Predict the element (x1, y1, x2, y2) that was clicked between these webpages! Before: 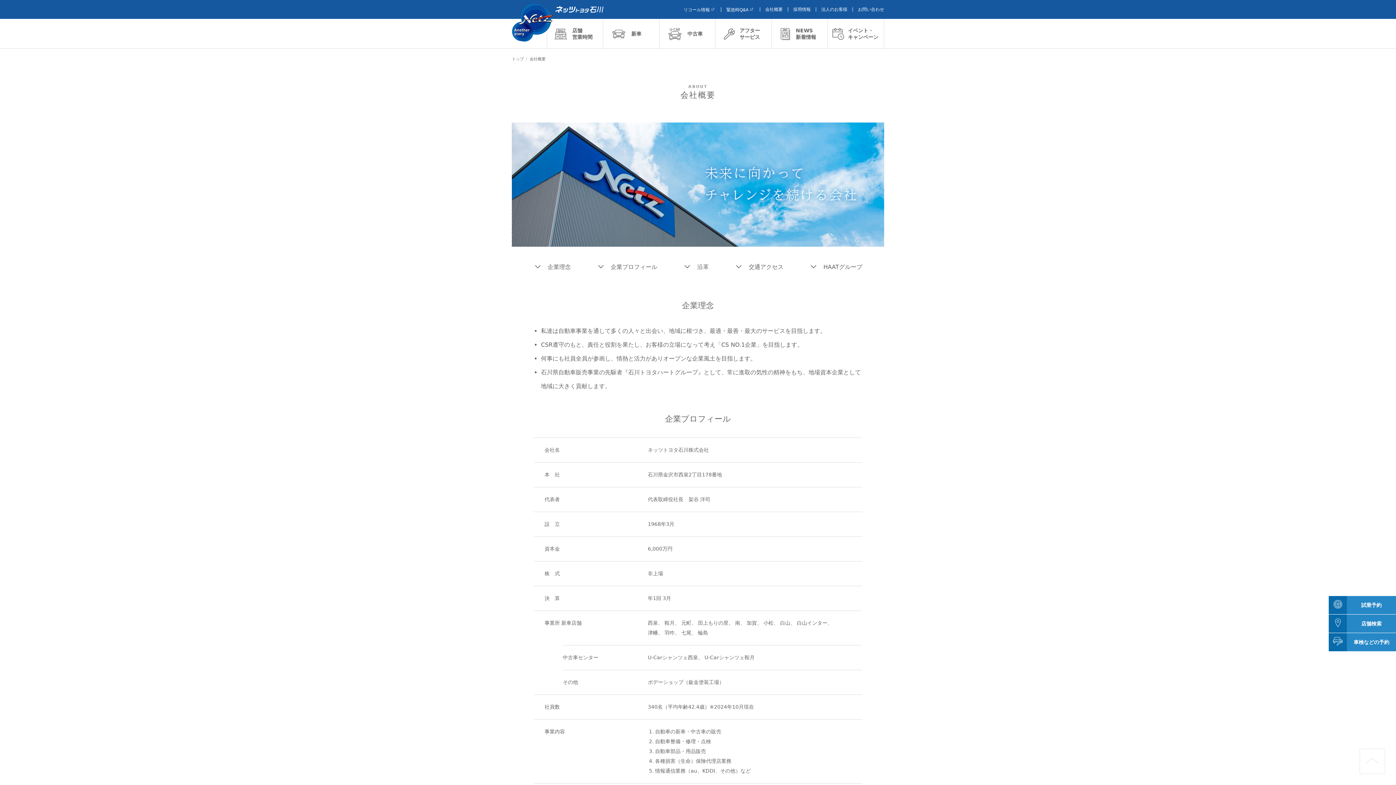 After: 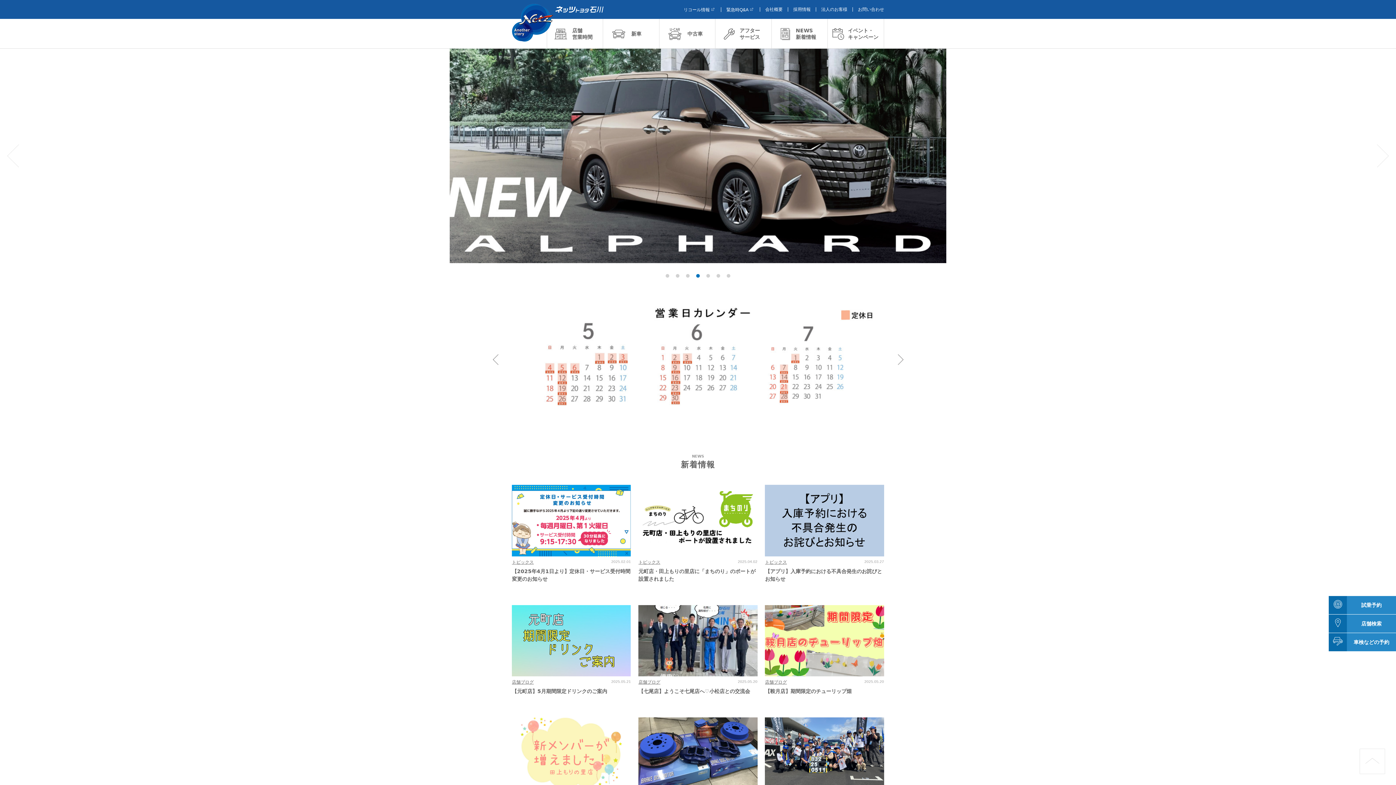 Action: bbox: (512, 3, 603, 14)